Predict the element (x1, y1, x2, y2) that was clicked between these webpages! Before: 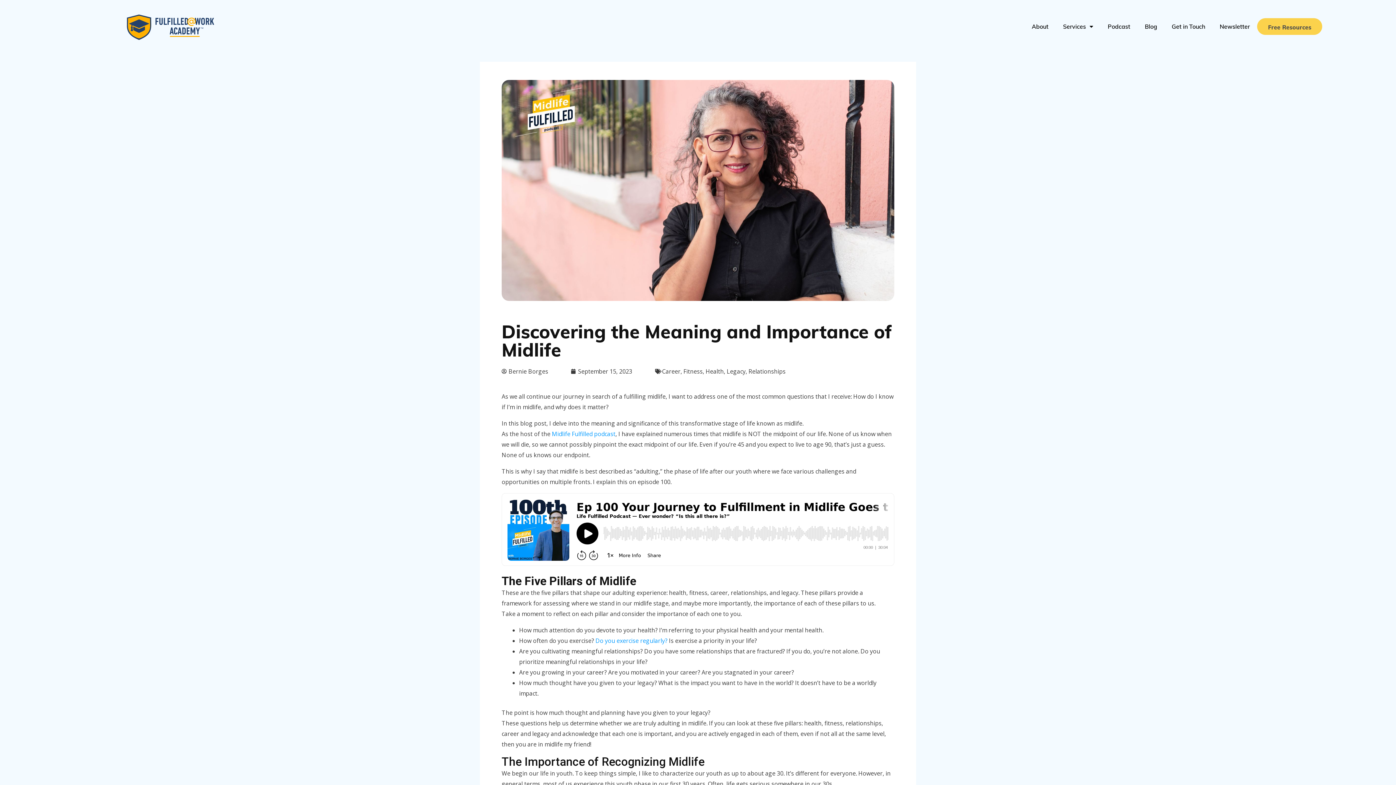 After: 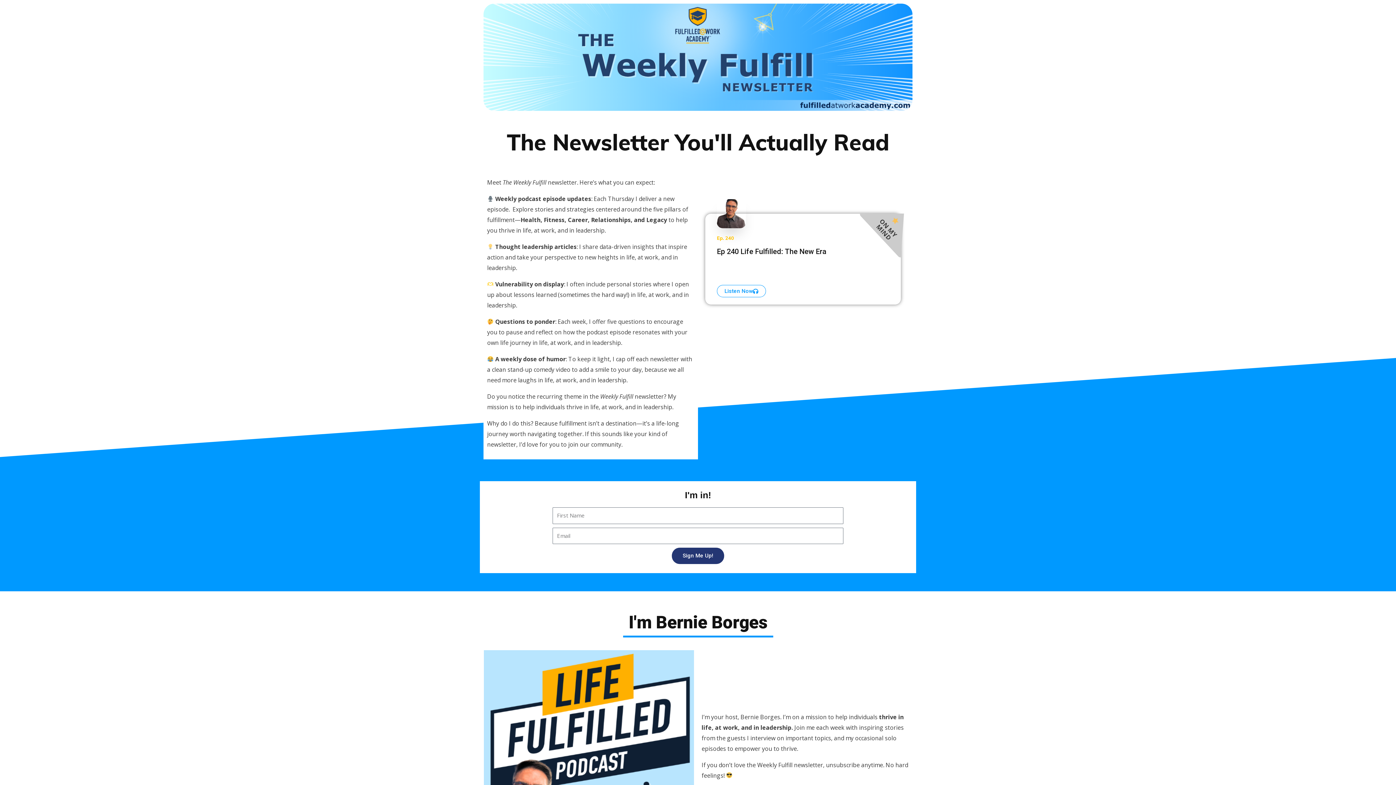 Action: bbox: (1212, 18, 1257, 34) label: Newsletter